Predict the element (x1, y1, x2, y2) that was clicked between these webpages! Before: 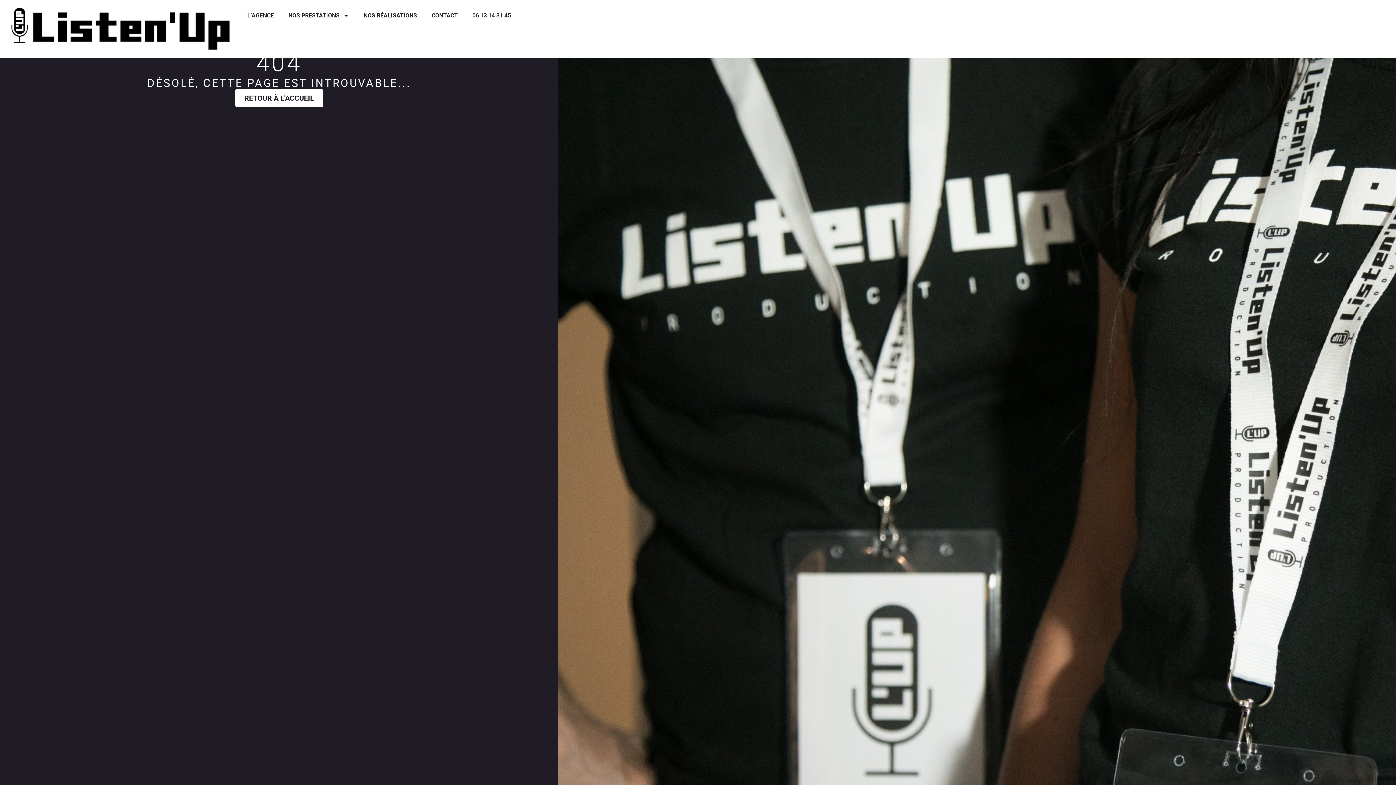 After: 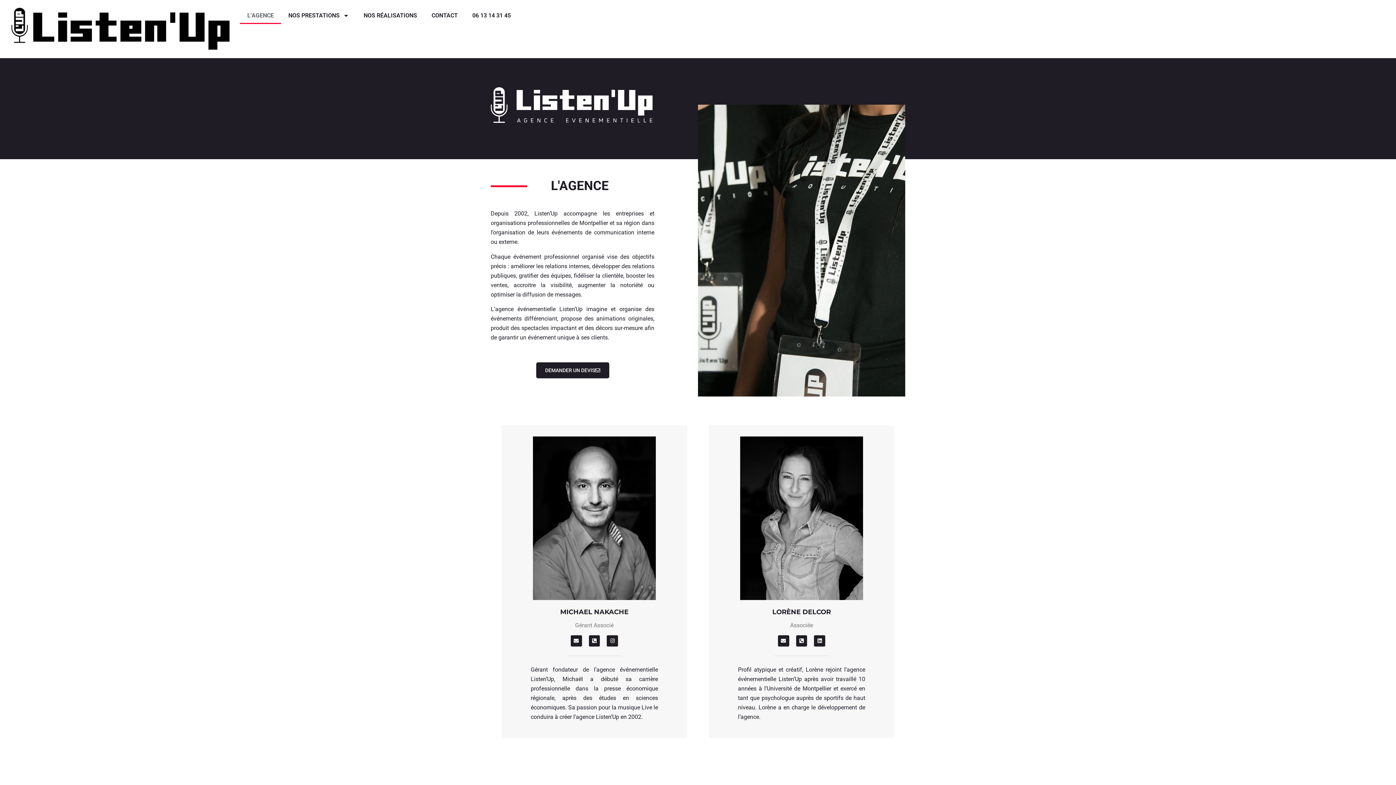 Action: bbox: (240, 7, 281, 24) label: L’AGENCE